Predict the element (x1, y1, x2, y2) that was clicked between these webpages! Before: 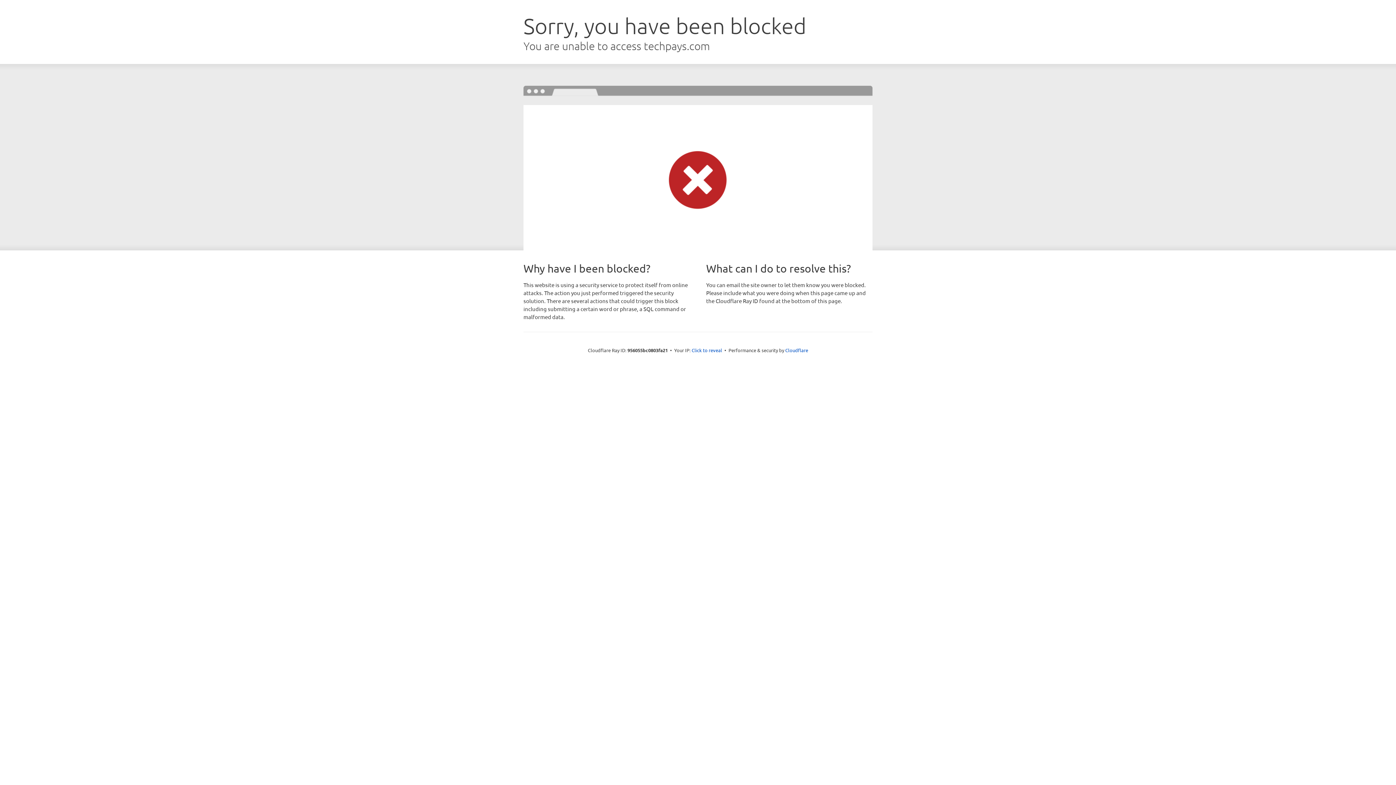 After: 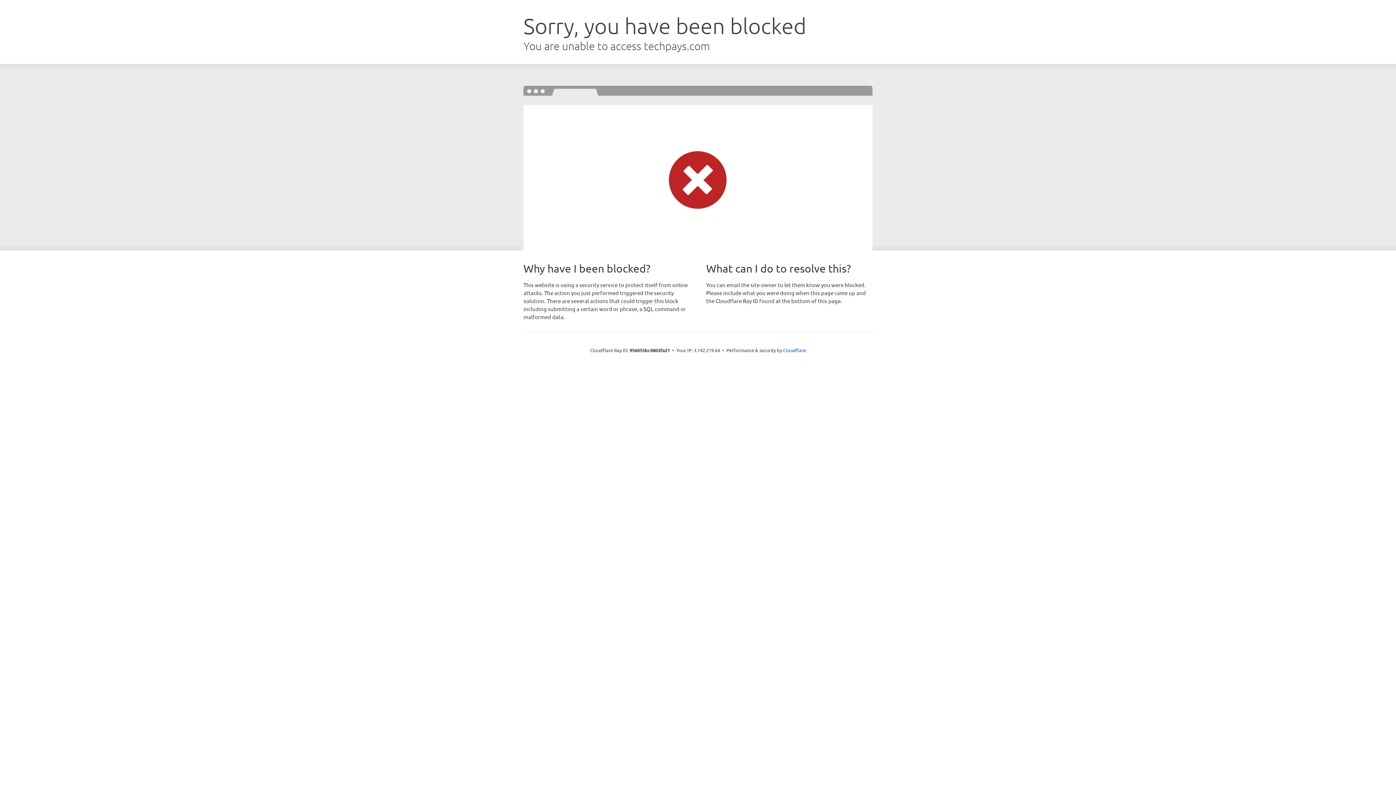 Action: label: Click to reveal bbox: (691, 346, 722, 353)